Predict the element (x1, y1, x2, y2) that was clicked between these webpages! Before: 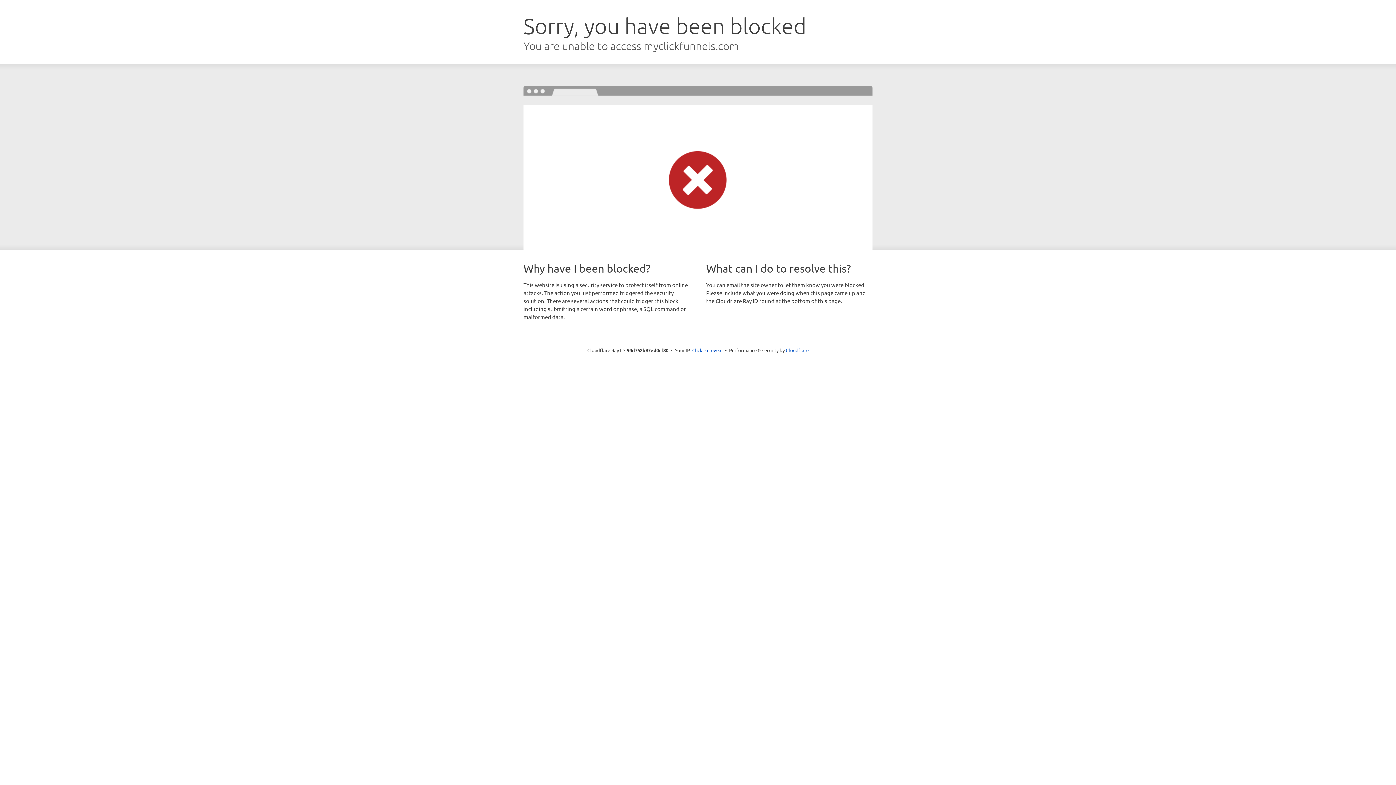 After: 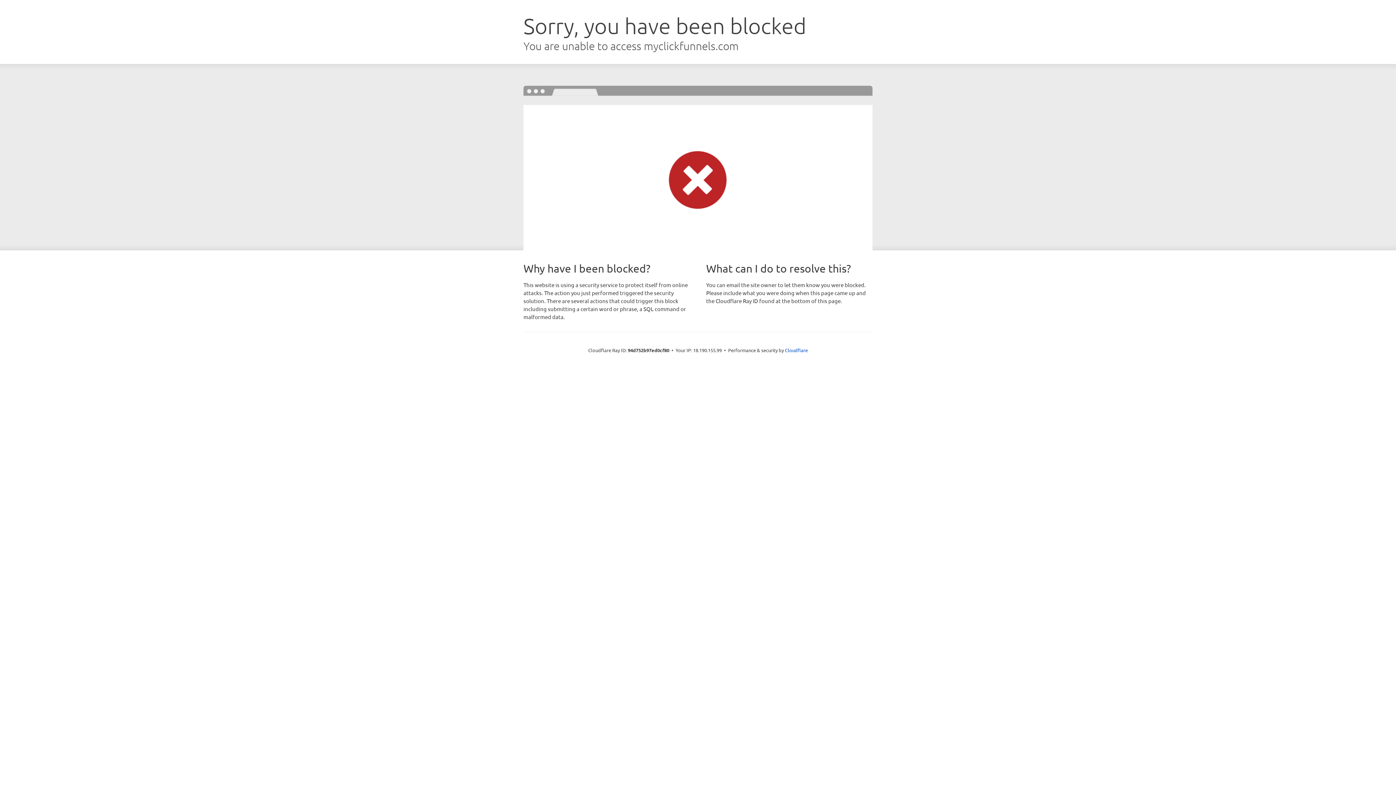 Action: bbox: (692, 346, 722, 353) label: Click to reveal